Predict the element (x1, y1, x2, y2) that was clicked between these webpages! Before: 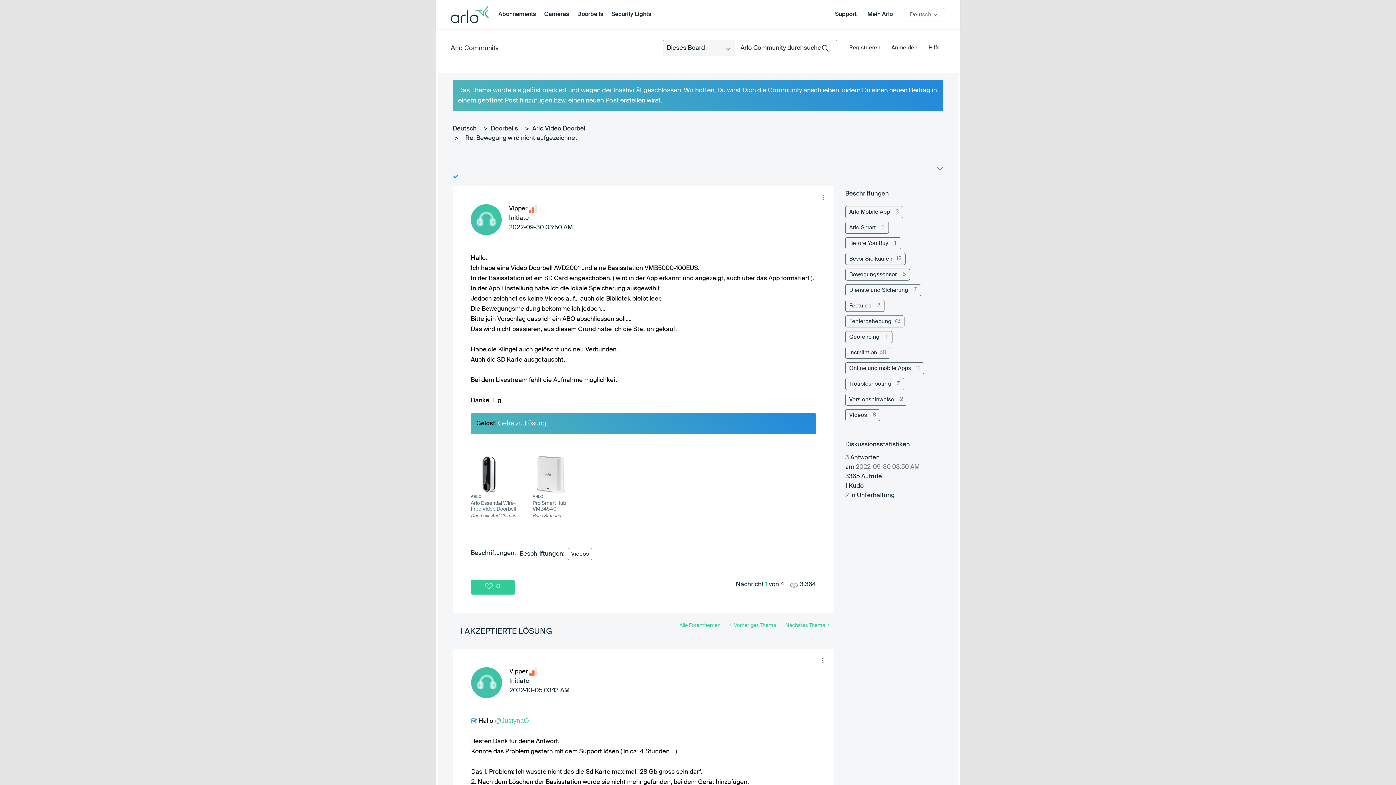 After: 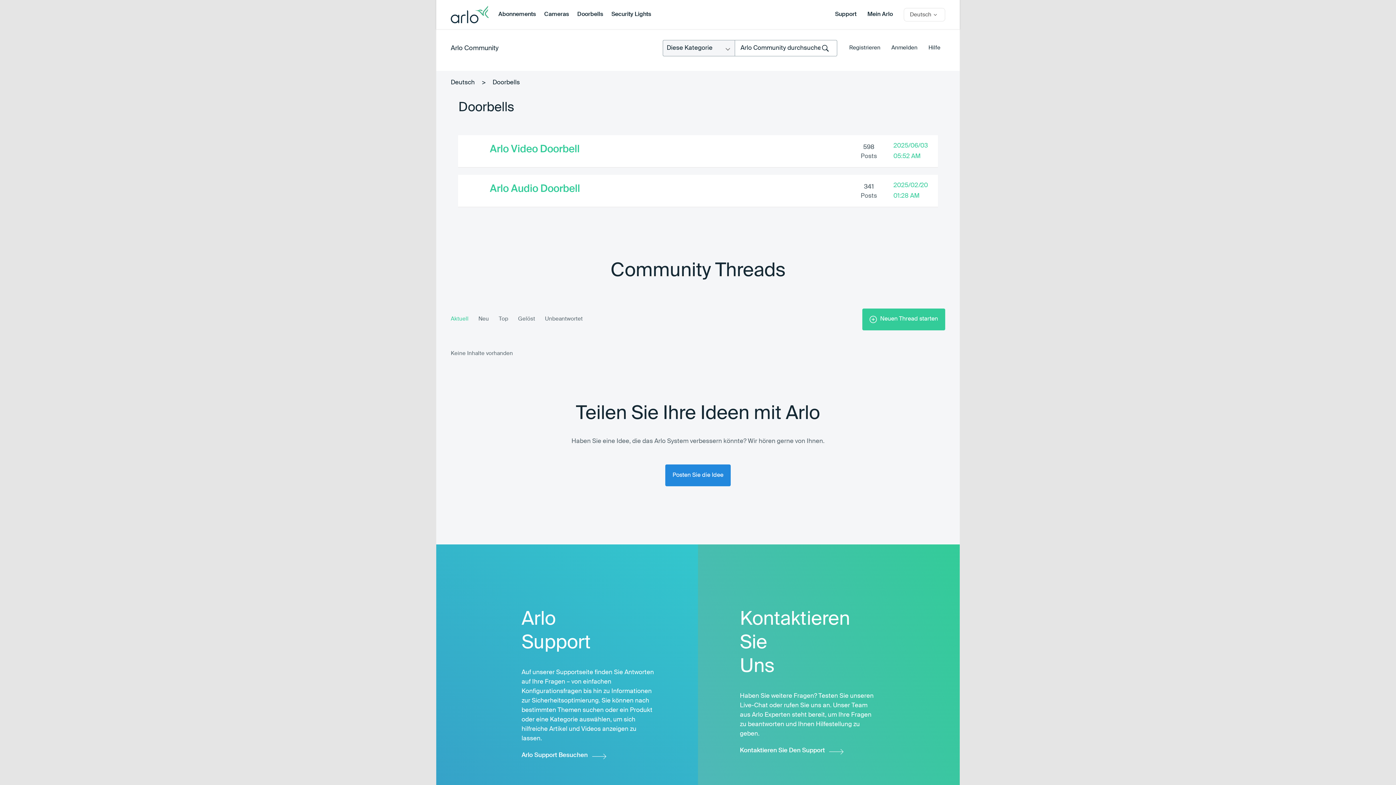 Action: bbox: (577, 0, 603, 29) label: Doorbells